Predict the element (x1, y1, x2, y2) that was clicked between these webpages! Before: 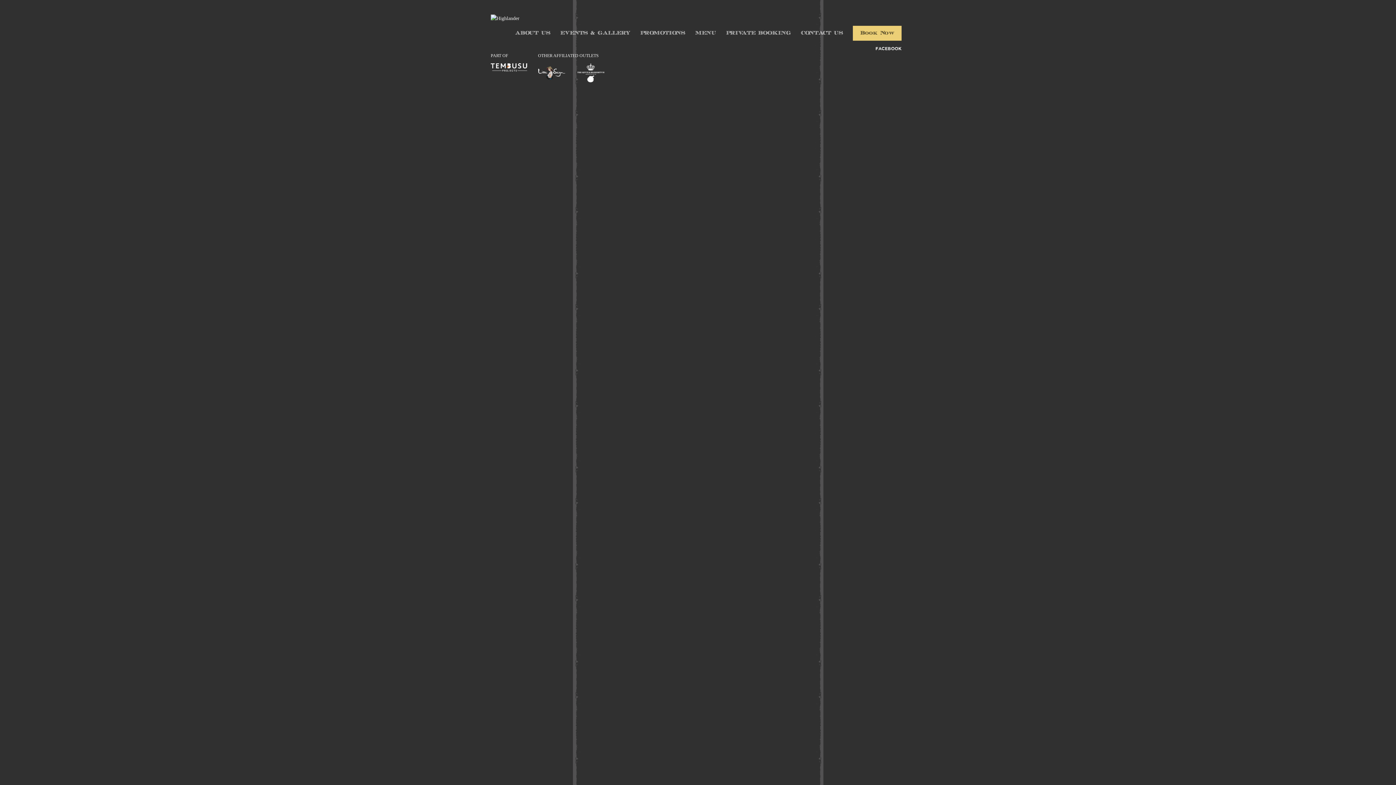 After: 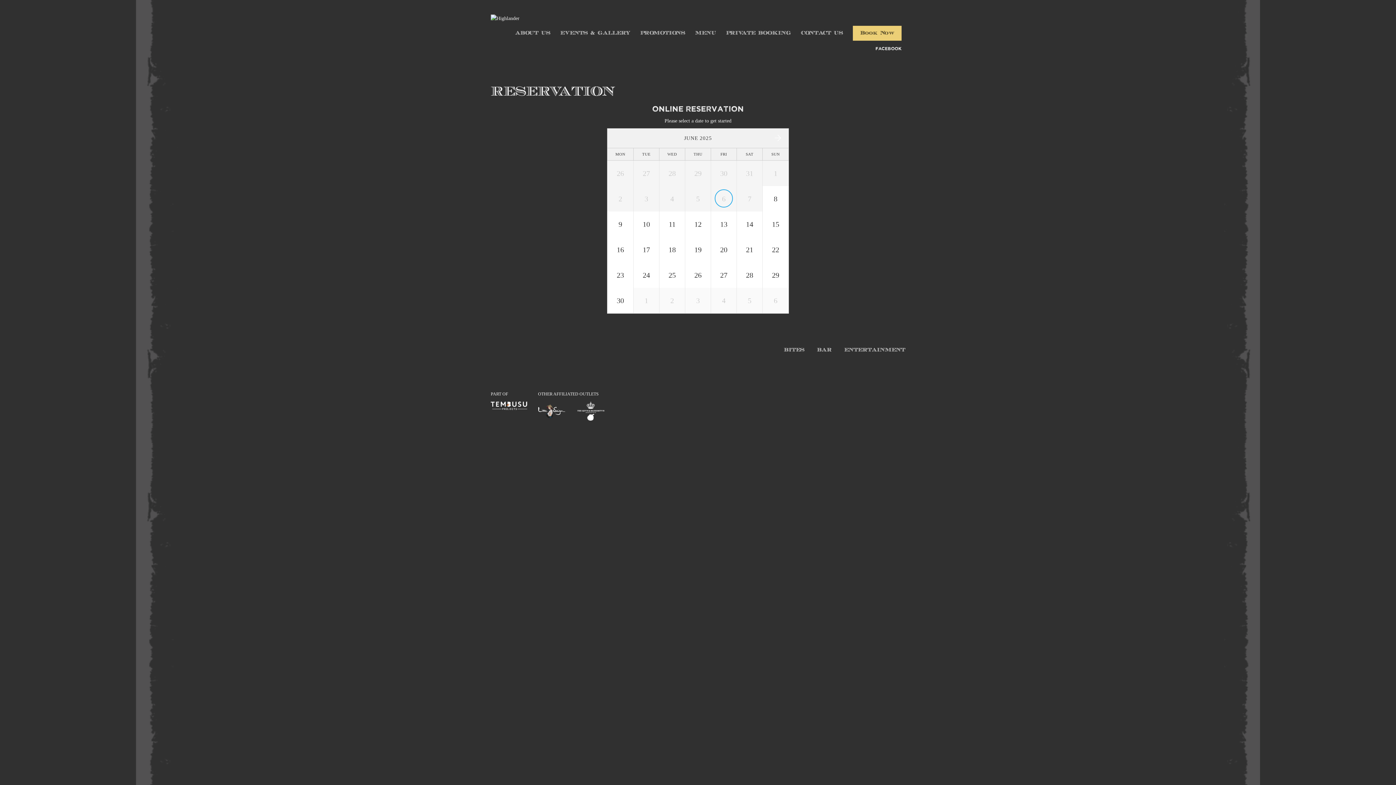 Action: label: Book Now bbox: (849, 22, 905, 44)